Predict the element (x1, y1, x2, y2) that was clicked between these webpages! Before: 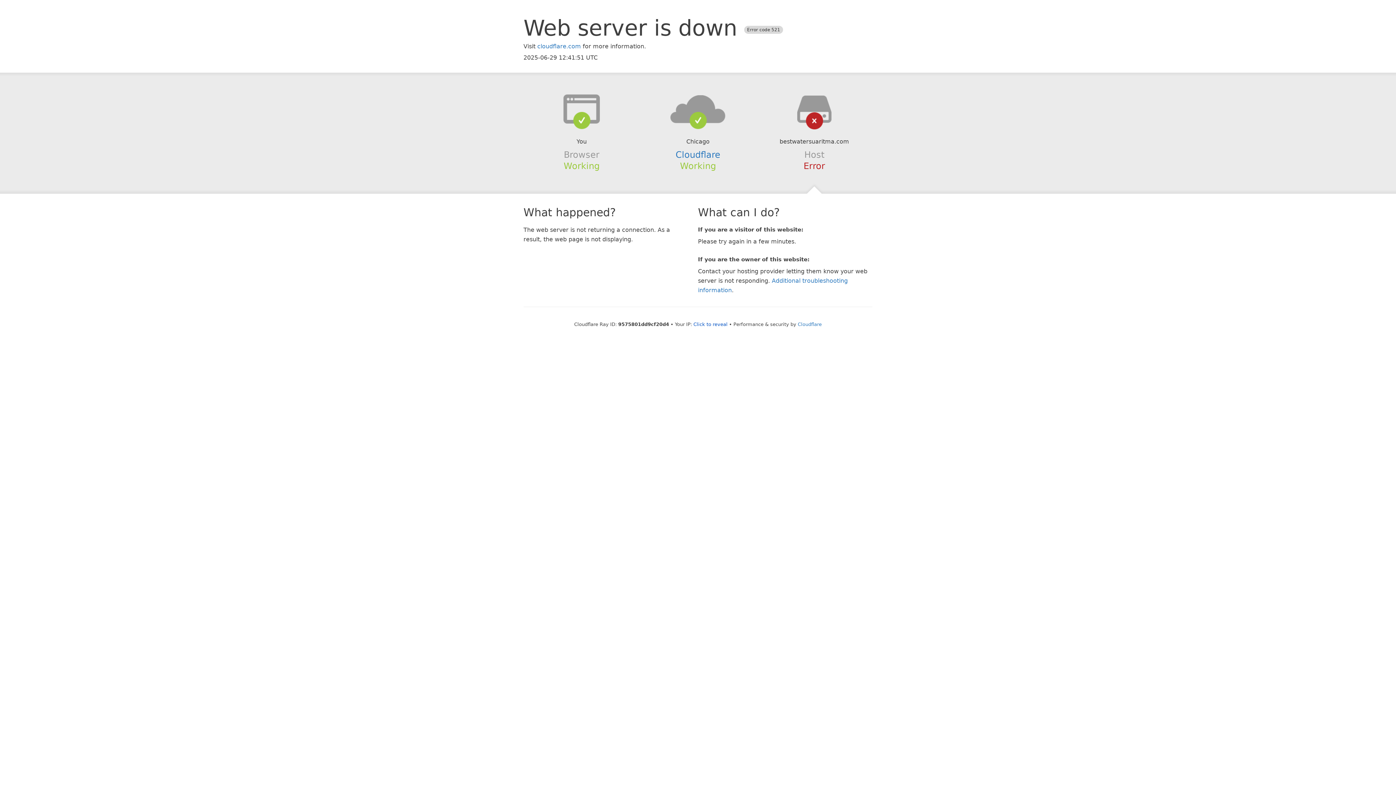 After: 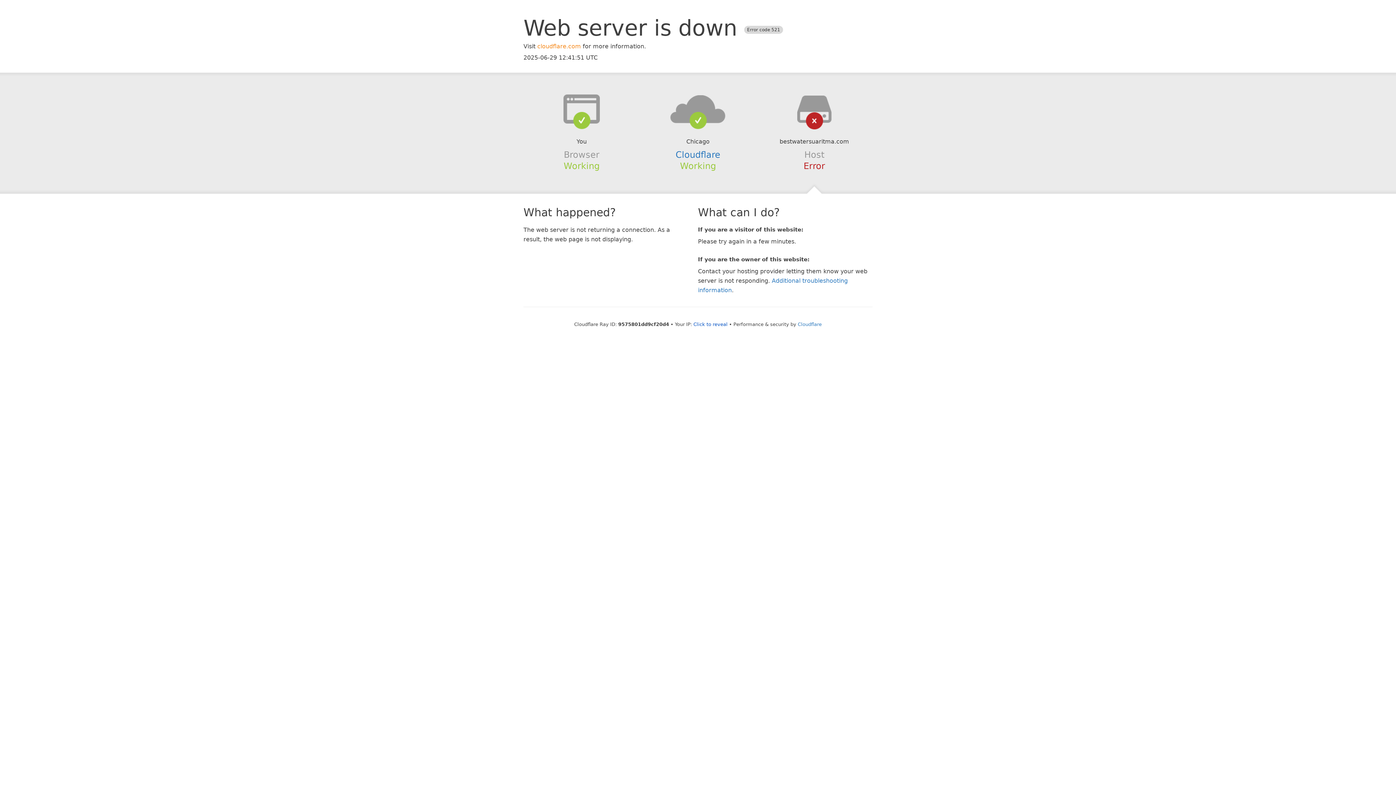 Action: label: cloudflare.com bbox: (537, 42, 581, 49)